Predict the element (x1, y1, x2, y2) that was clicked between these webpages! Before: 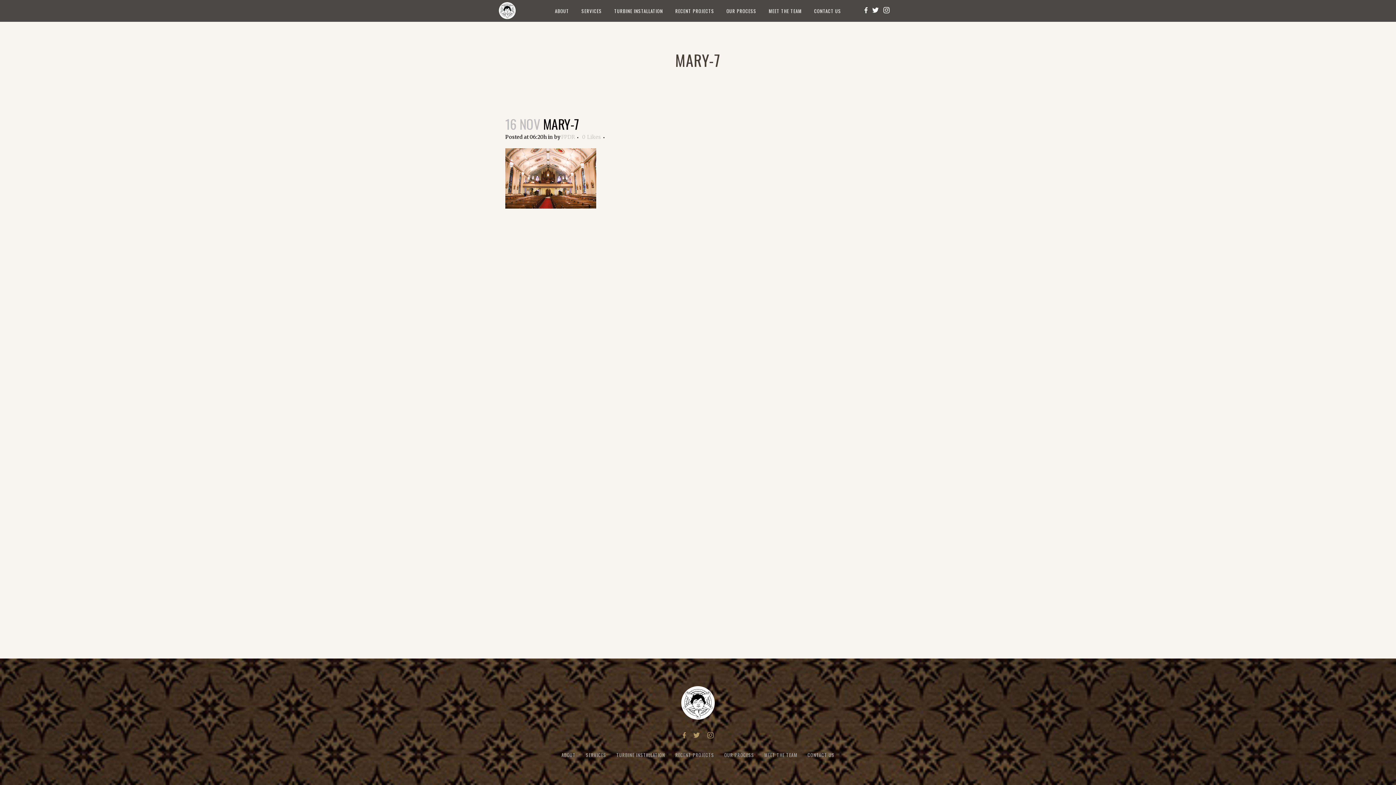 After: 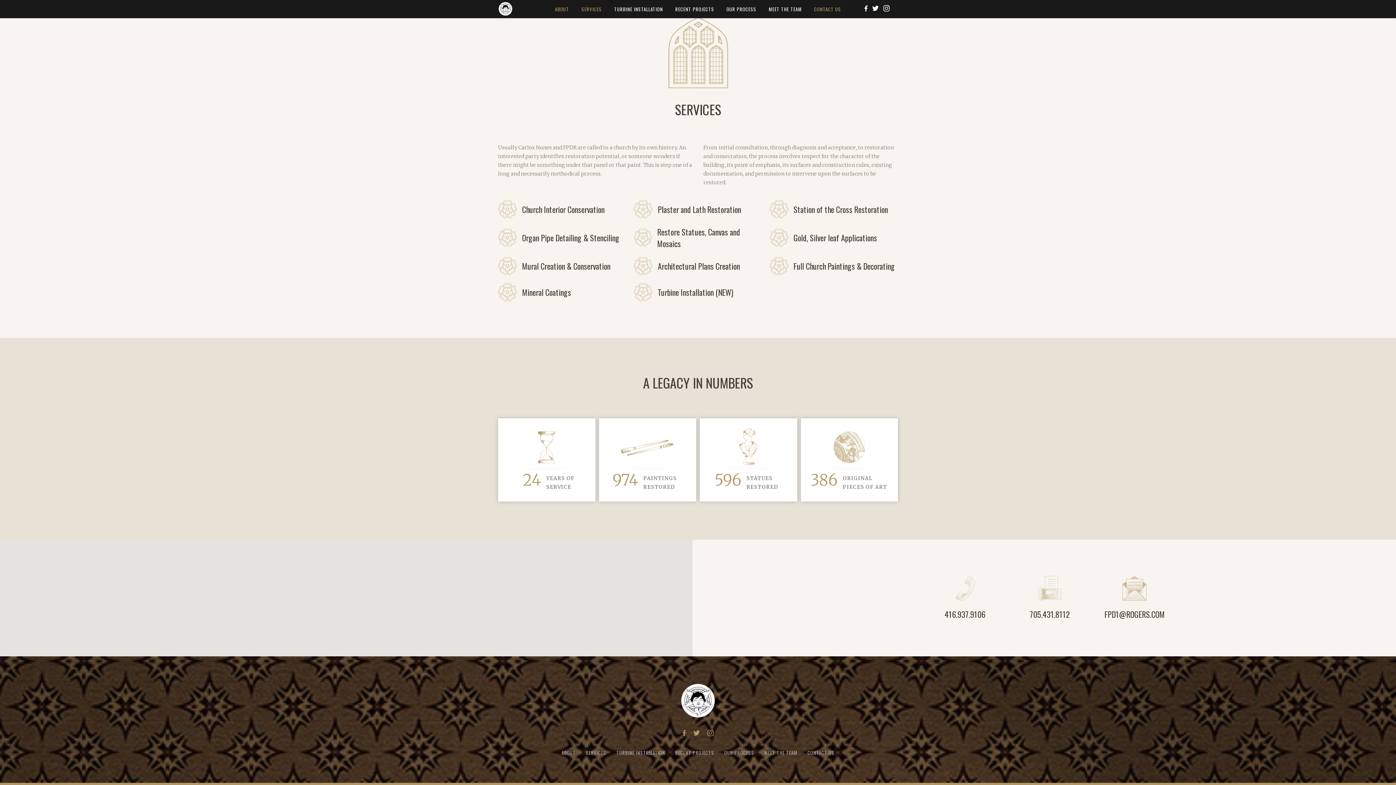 Action: label: CONTACT US bbox: (808, 0, 847, 21)